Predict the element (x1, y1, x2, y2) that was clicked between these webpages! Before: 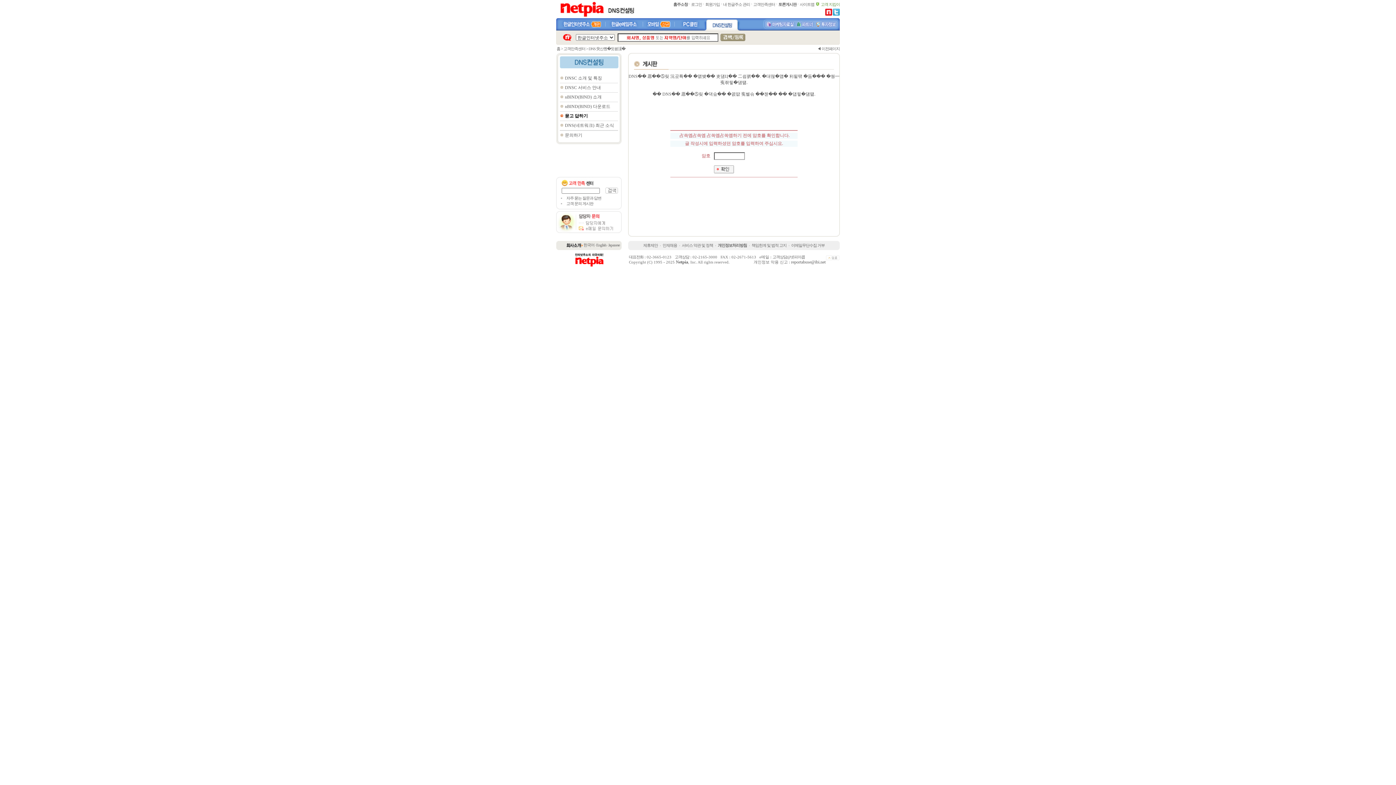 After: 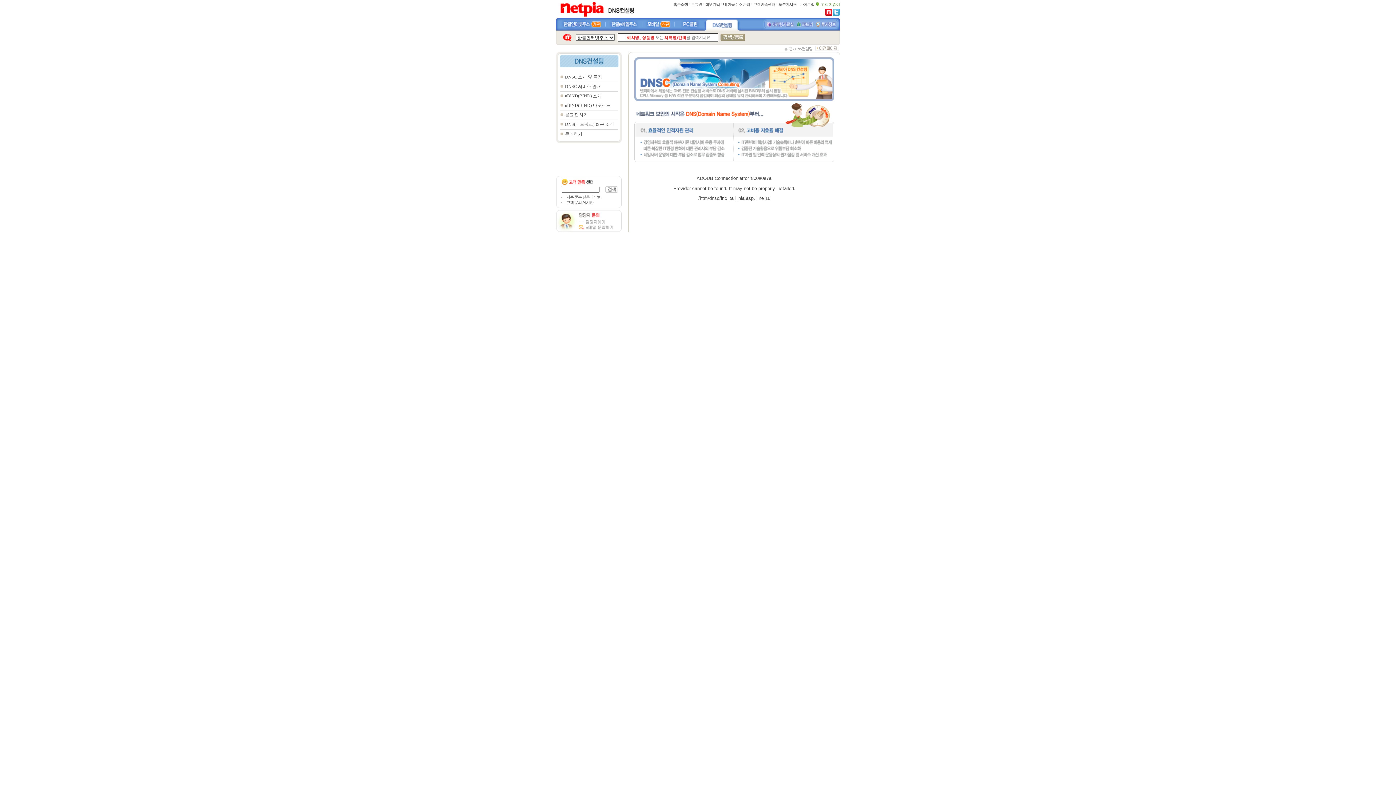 Action: bbox: (608, 10, 635, 15)